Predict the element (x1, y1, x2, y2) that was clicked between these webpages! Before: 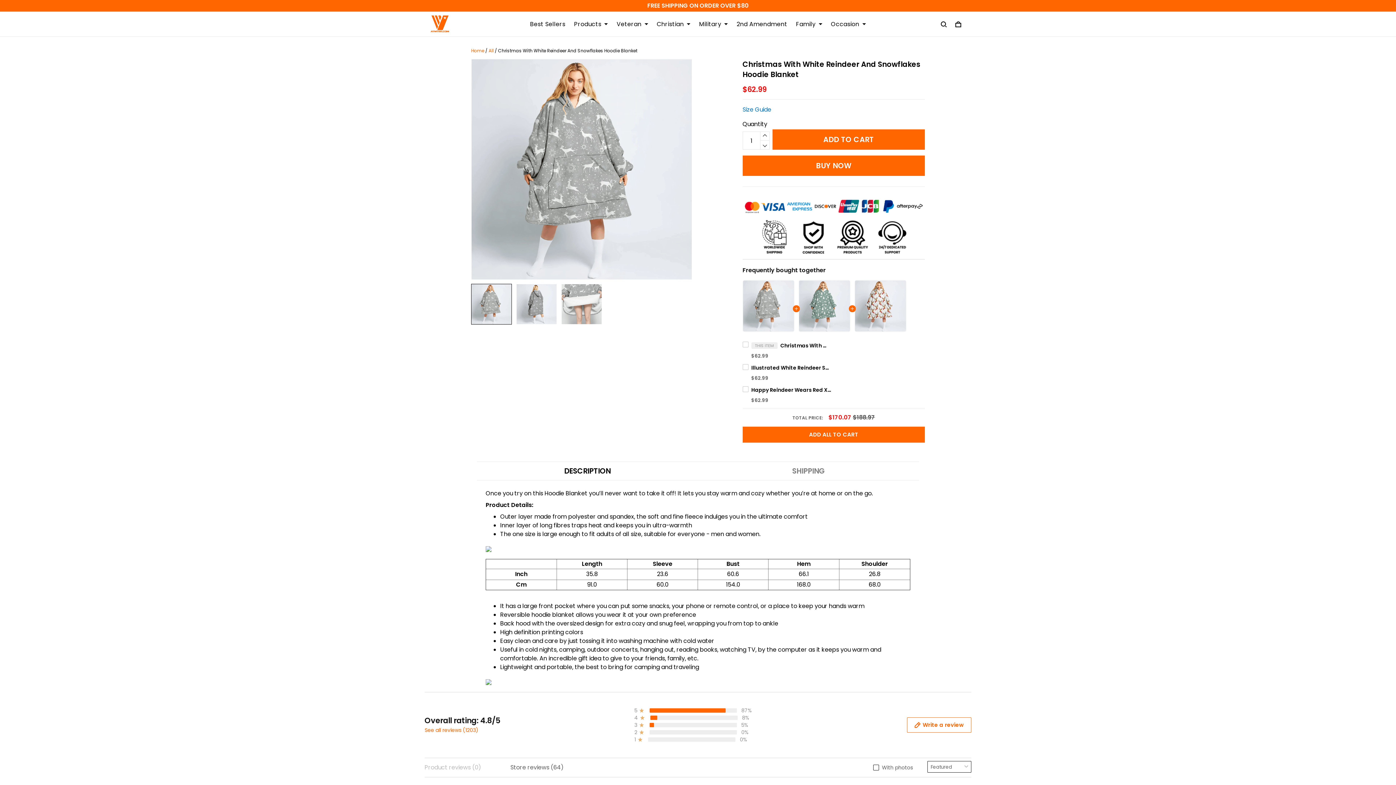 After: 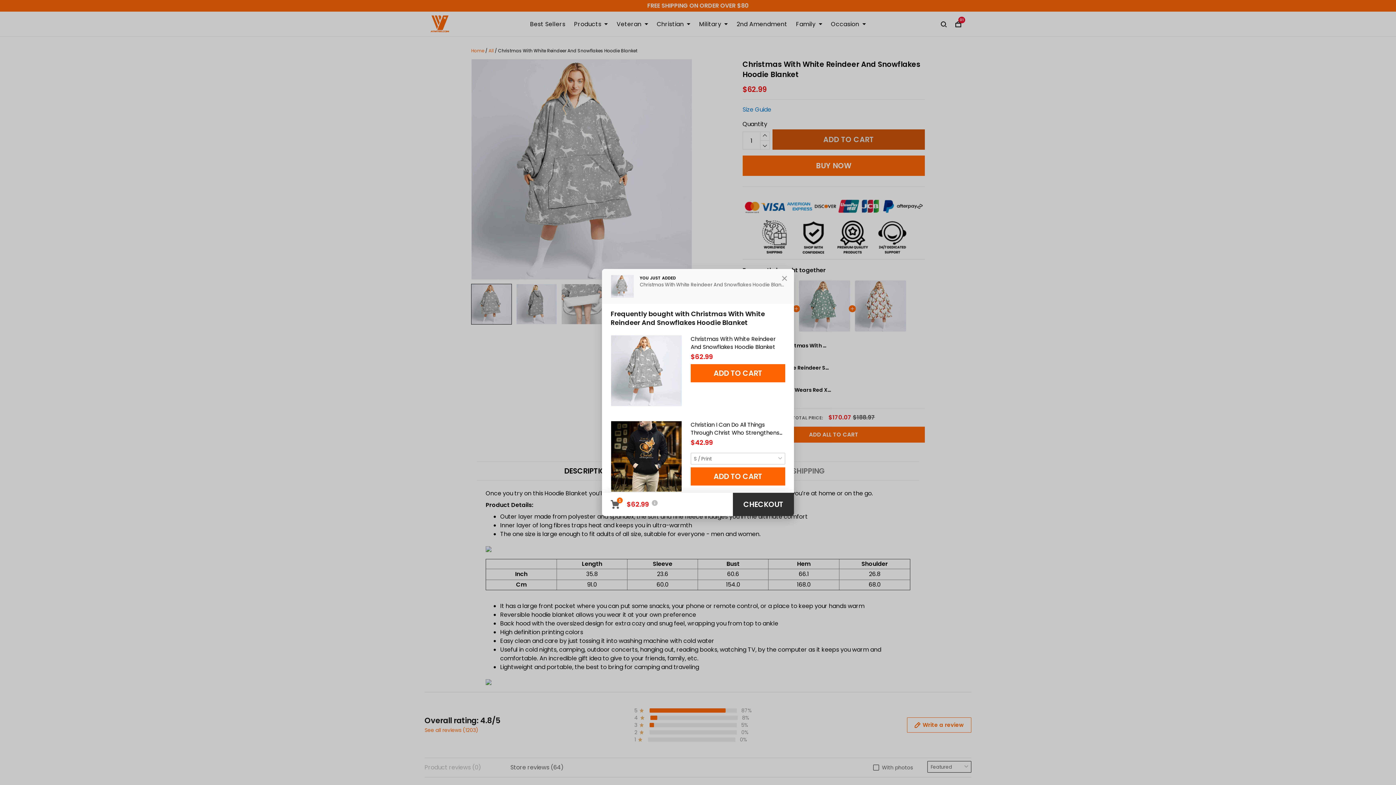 Action: bbox: (772, 114, 925, 135) label: ADD TO CART